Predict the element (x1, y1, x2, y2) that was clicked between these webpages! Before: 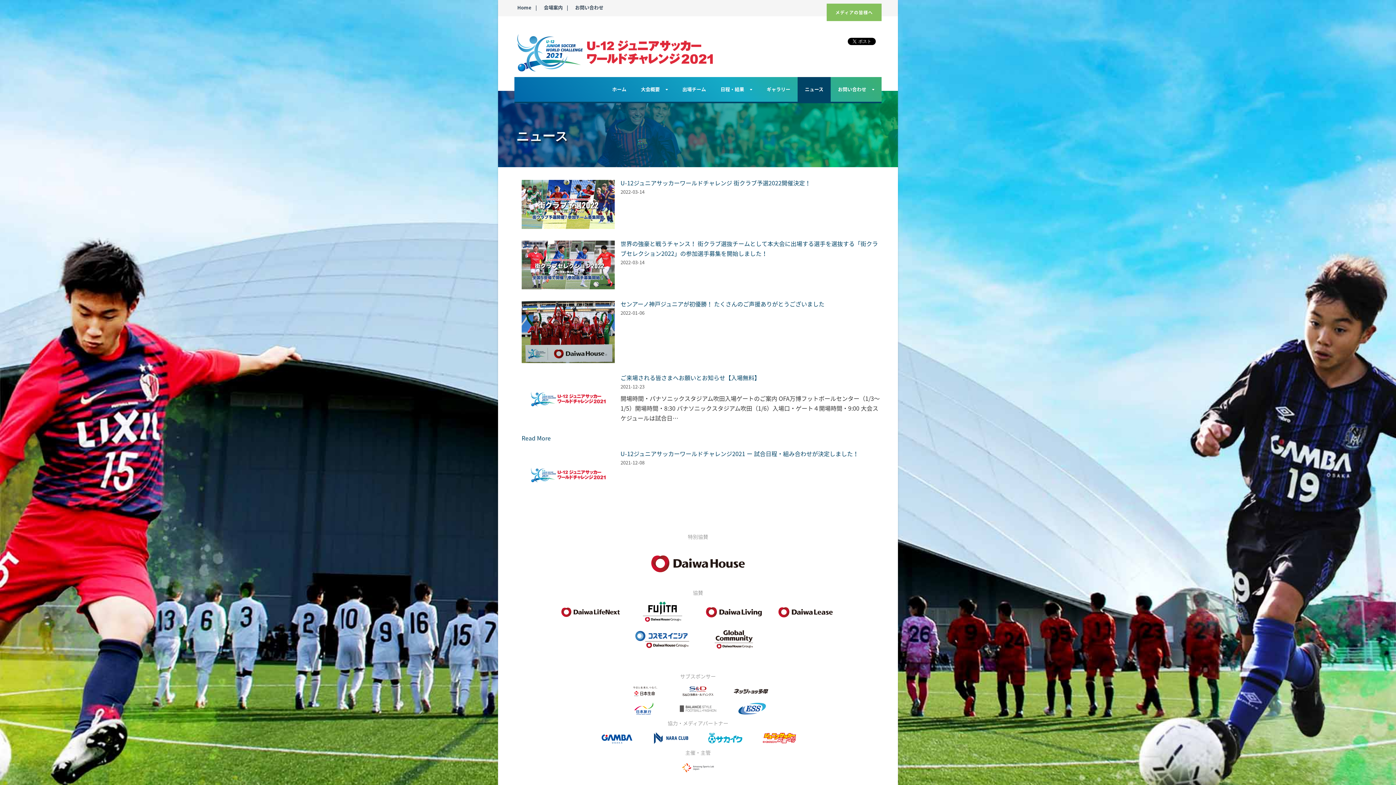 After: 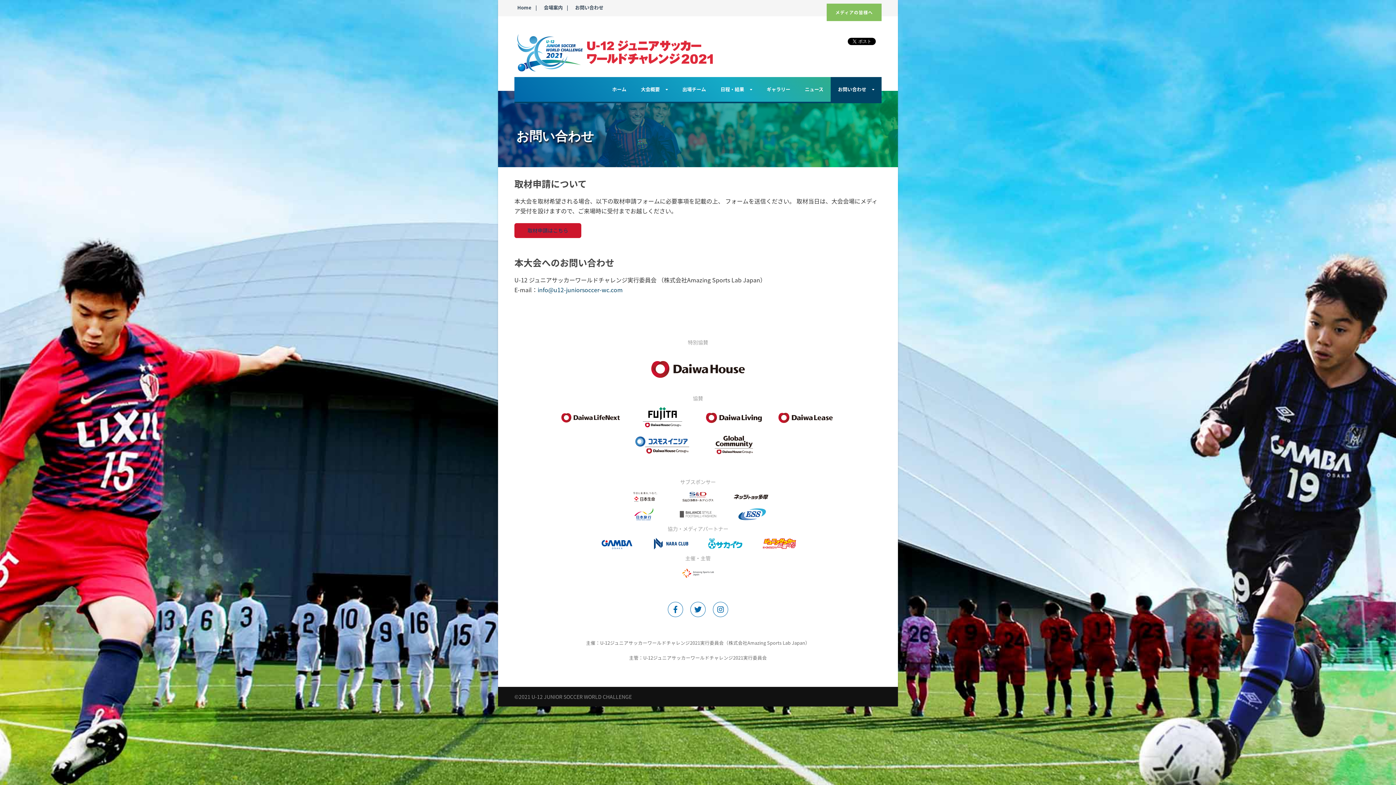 Action: label: お問い合わせ bbox: (575, 4, 603, 10)